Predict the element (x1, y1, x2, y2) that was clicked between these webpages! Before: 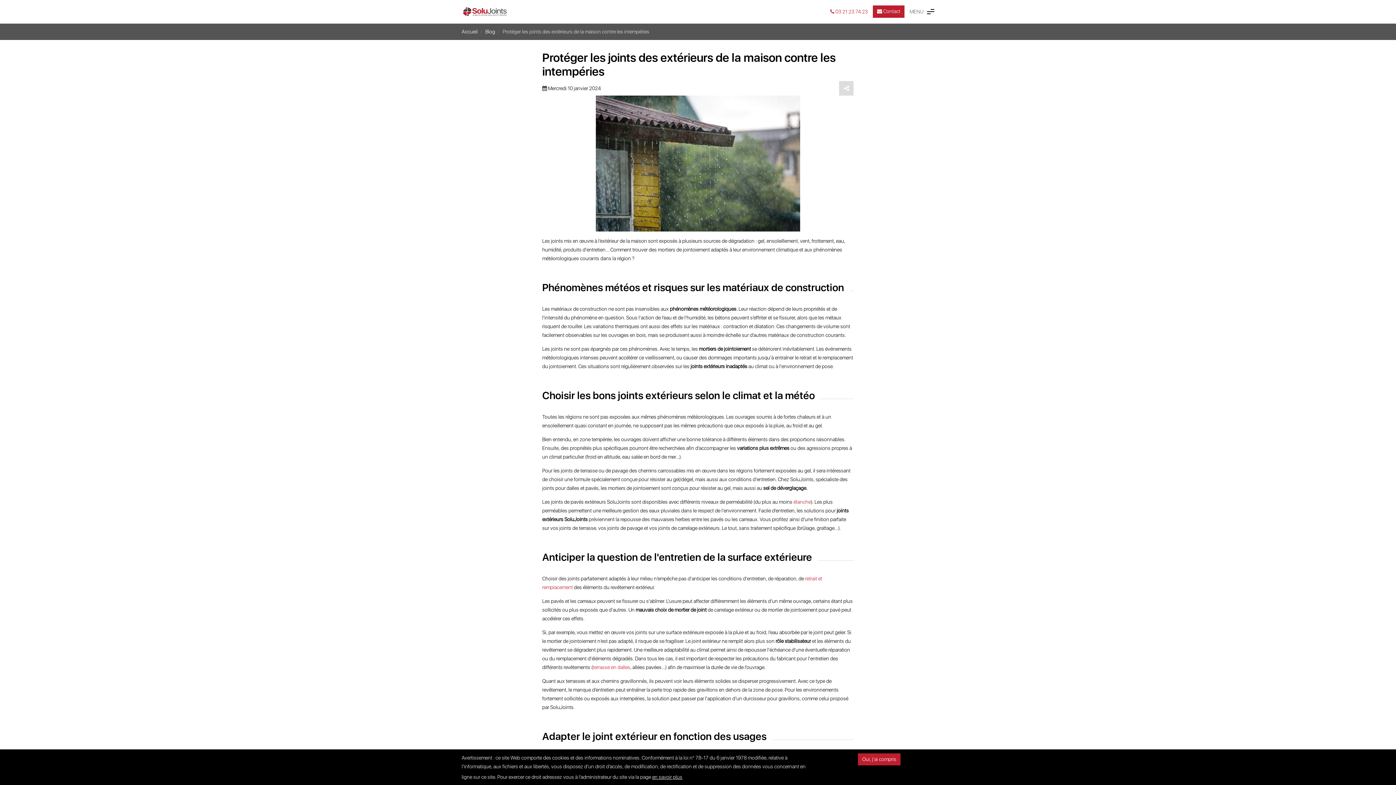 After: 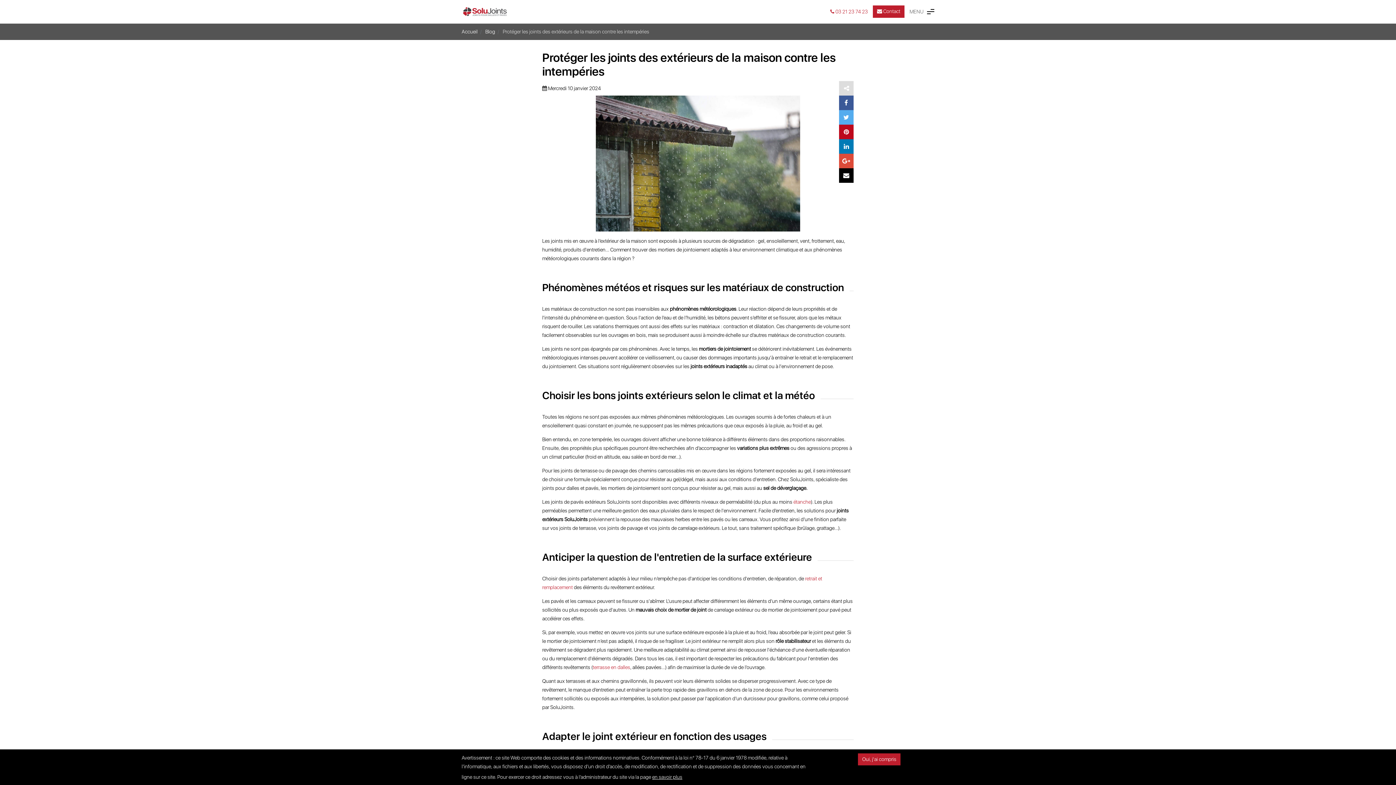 Action: bbox: (839, 80, 853, 95)